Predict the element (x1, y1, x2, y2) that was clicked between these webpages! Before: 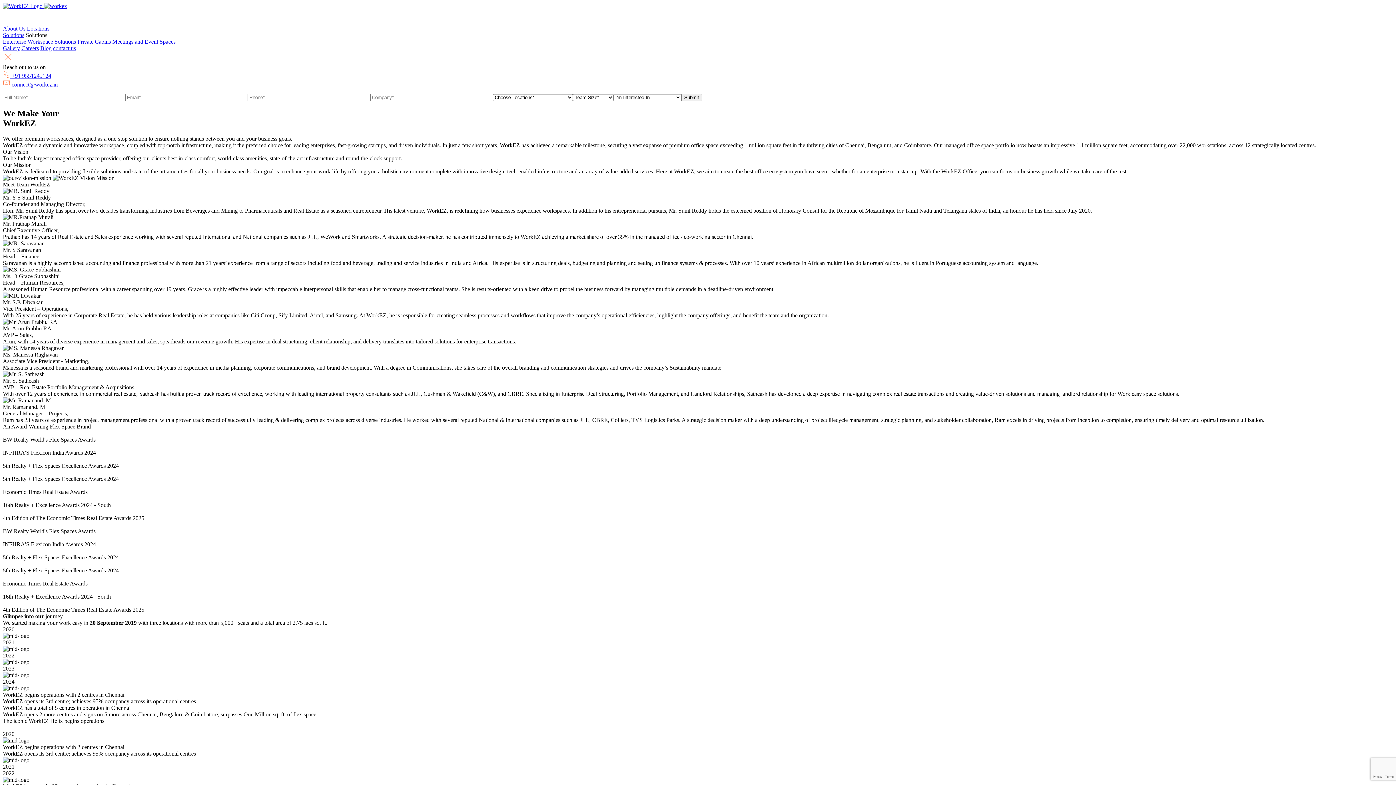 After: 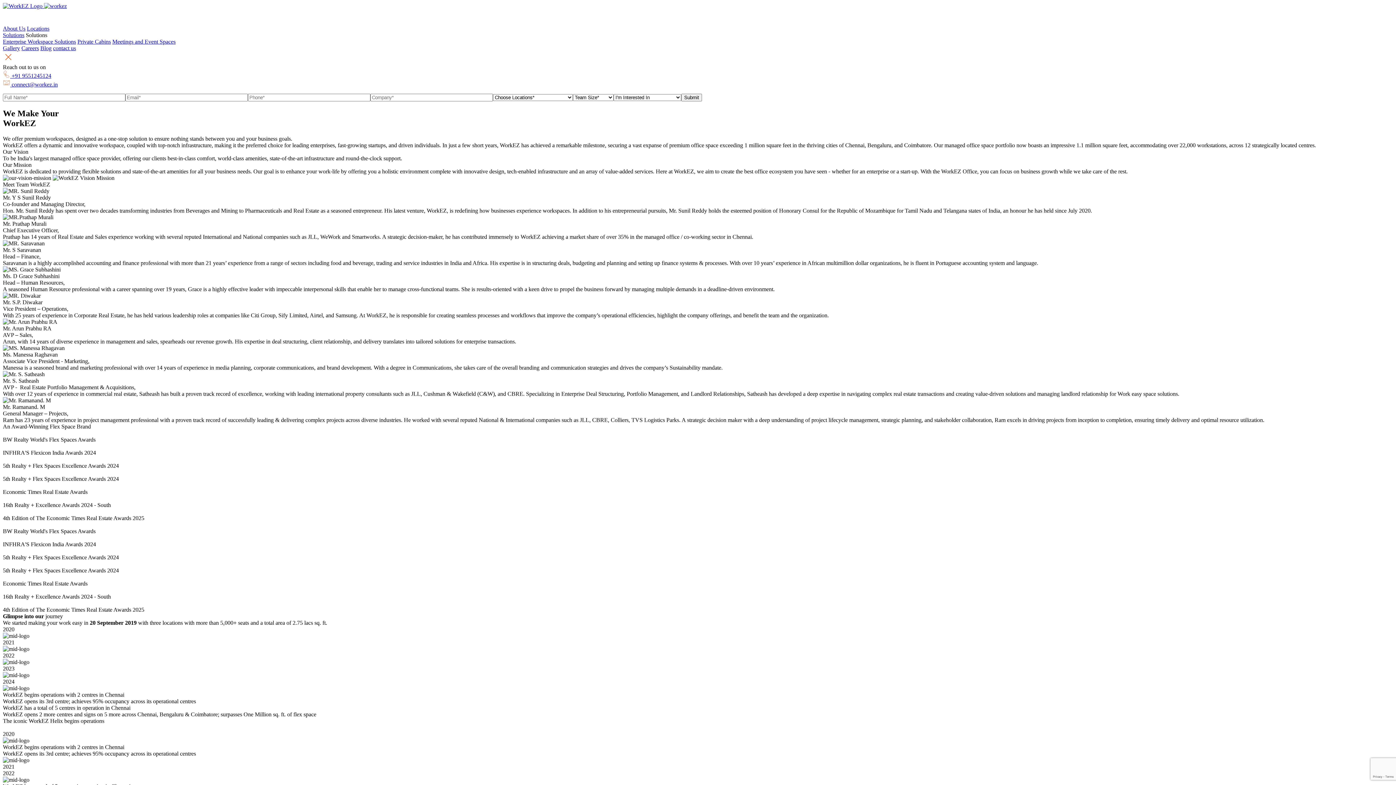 Action: bbox: (25, 32, 47, 38) label: Solutions